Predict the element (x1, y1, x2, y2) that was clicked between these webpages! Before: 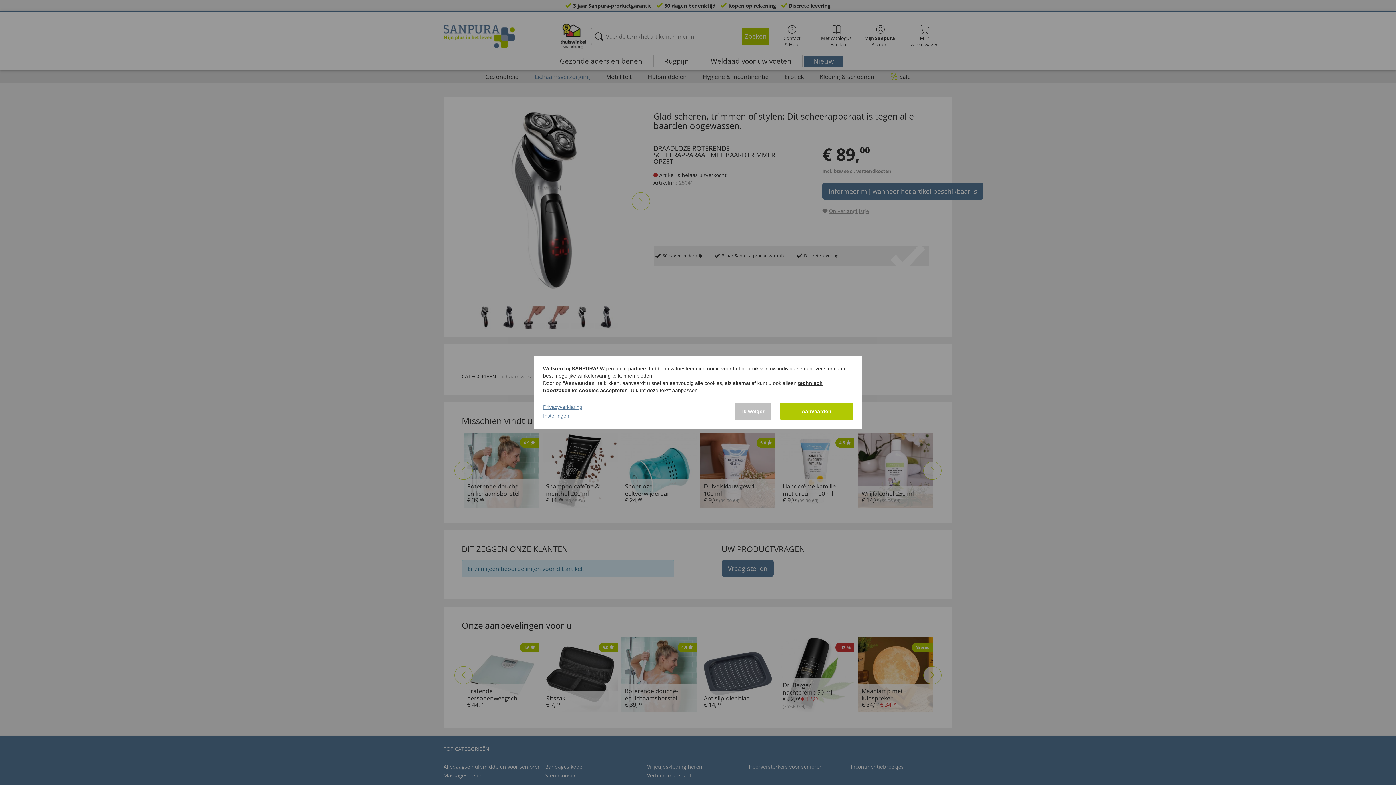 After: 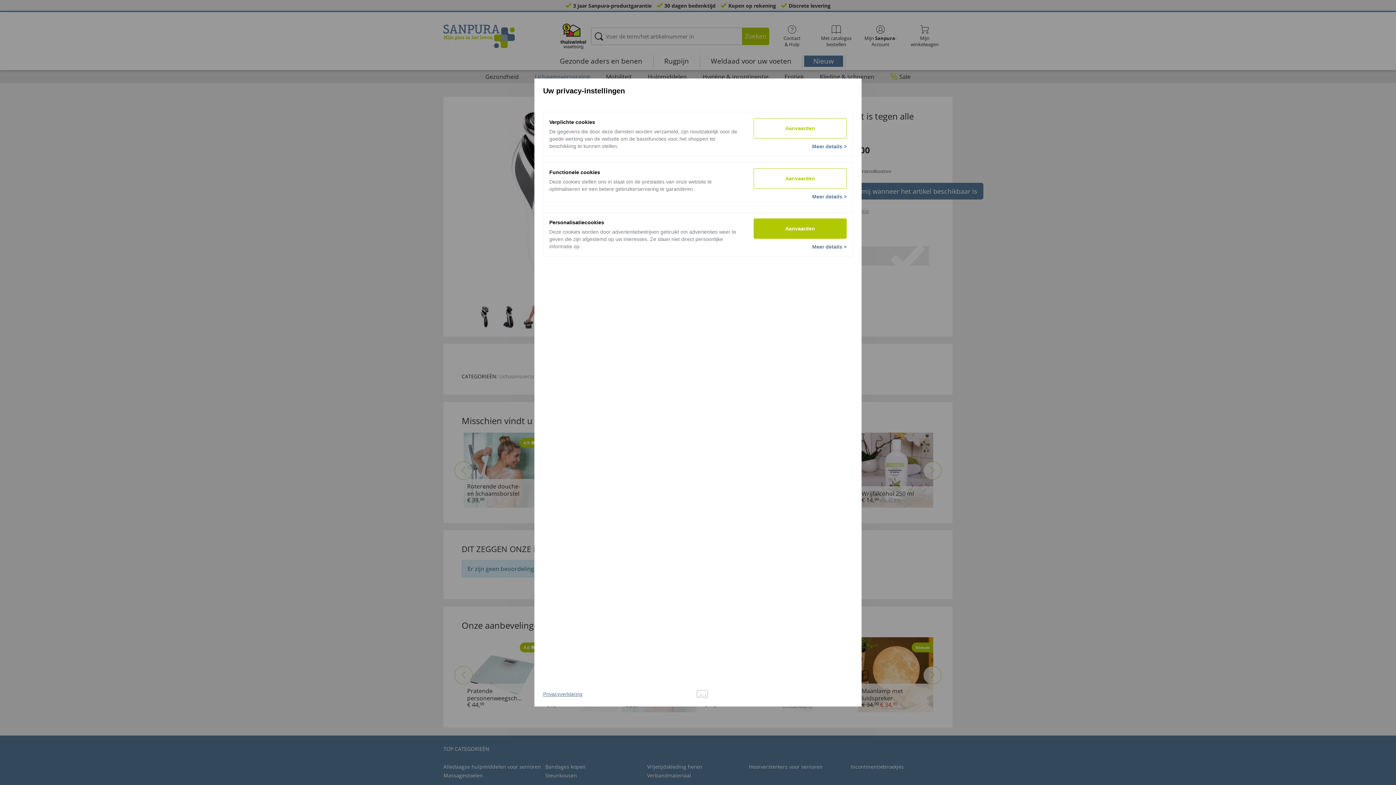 Action: label: Instellingen bbox: (543, 413, 569, 418)